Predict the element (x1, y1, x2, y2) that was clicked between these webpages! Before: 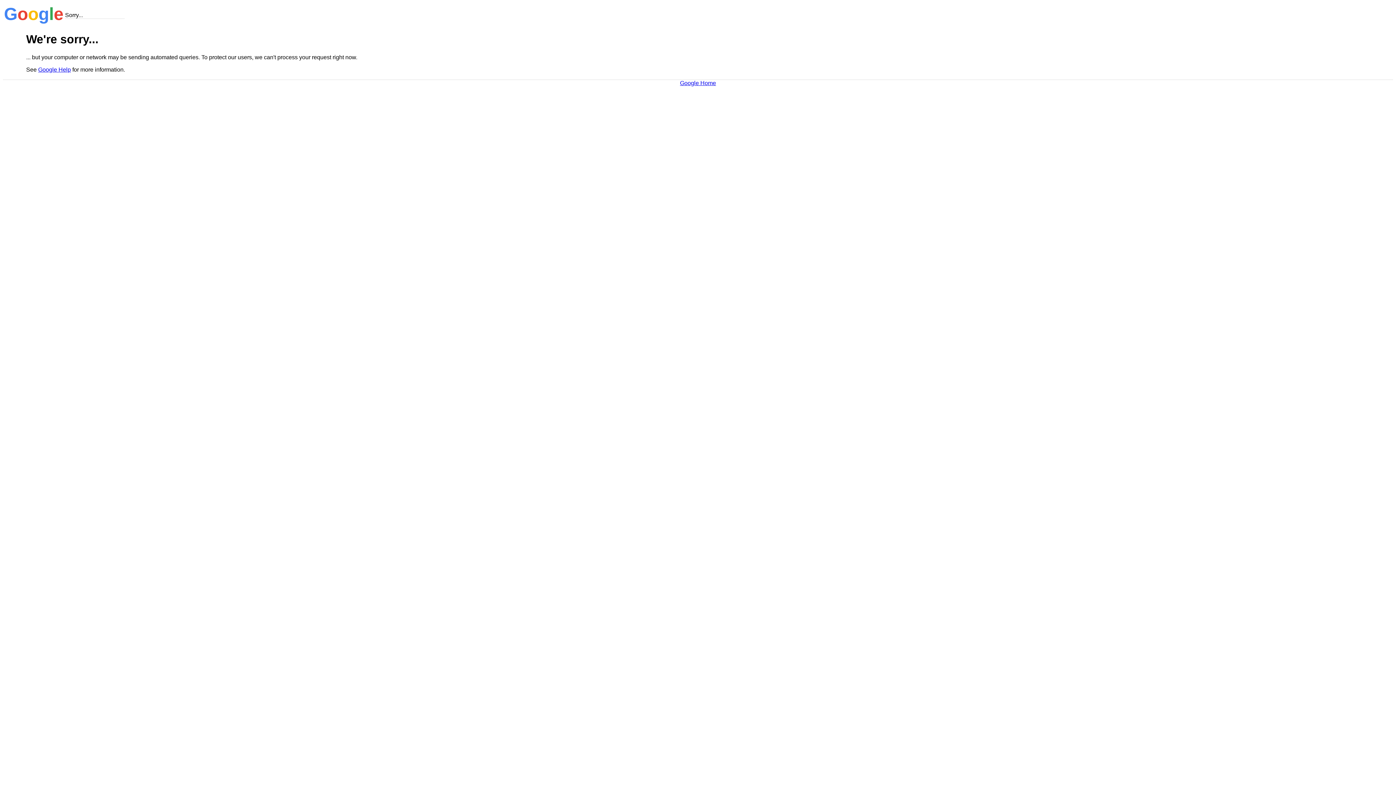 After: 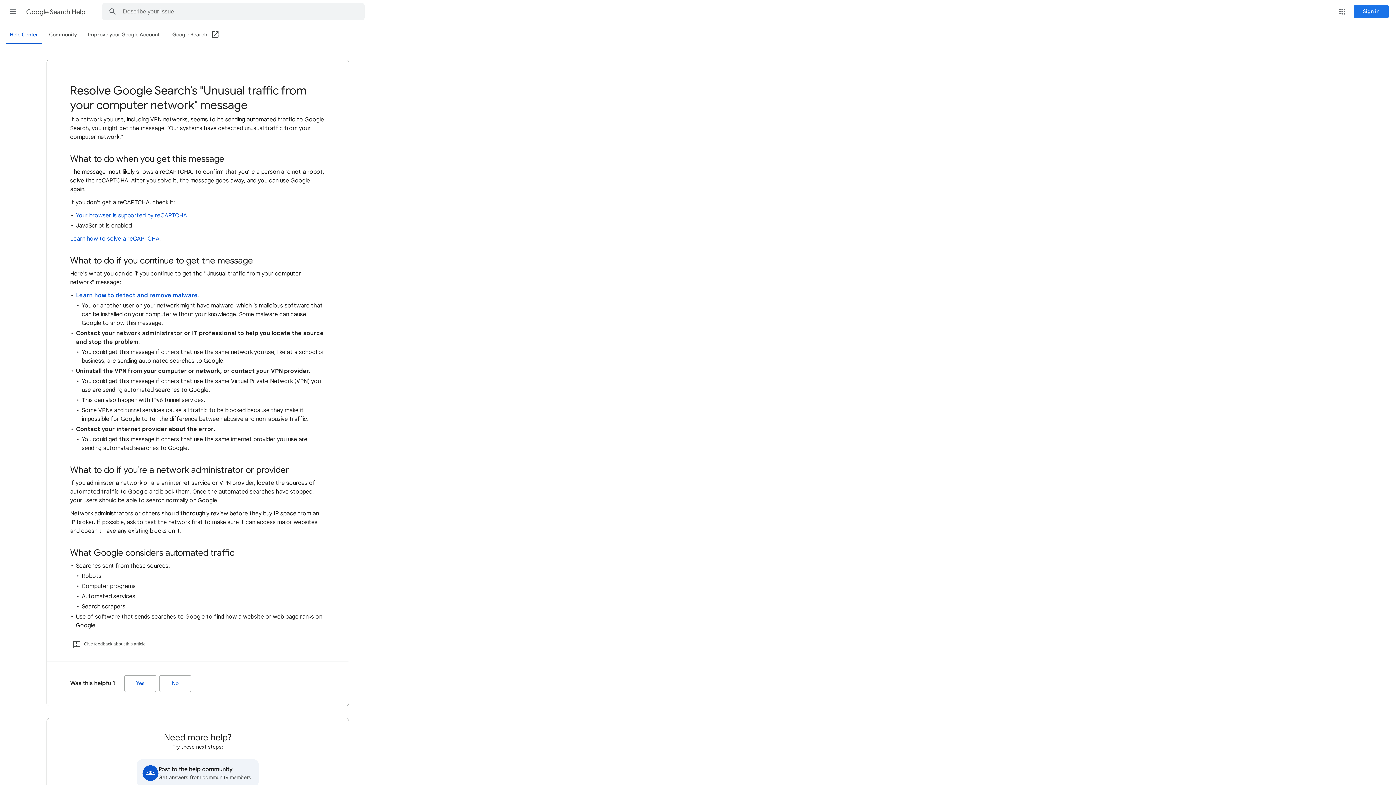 Action: bbox: (38, 66, 70, 72) label: Google Help